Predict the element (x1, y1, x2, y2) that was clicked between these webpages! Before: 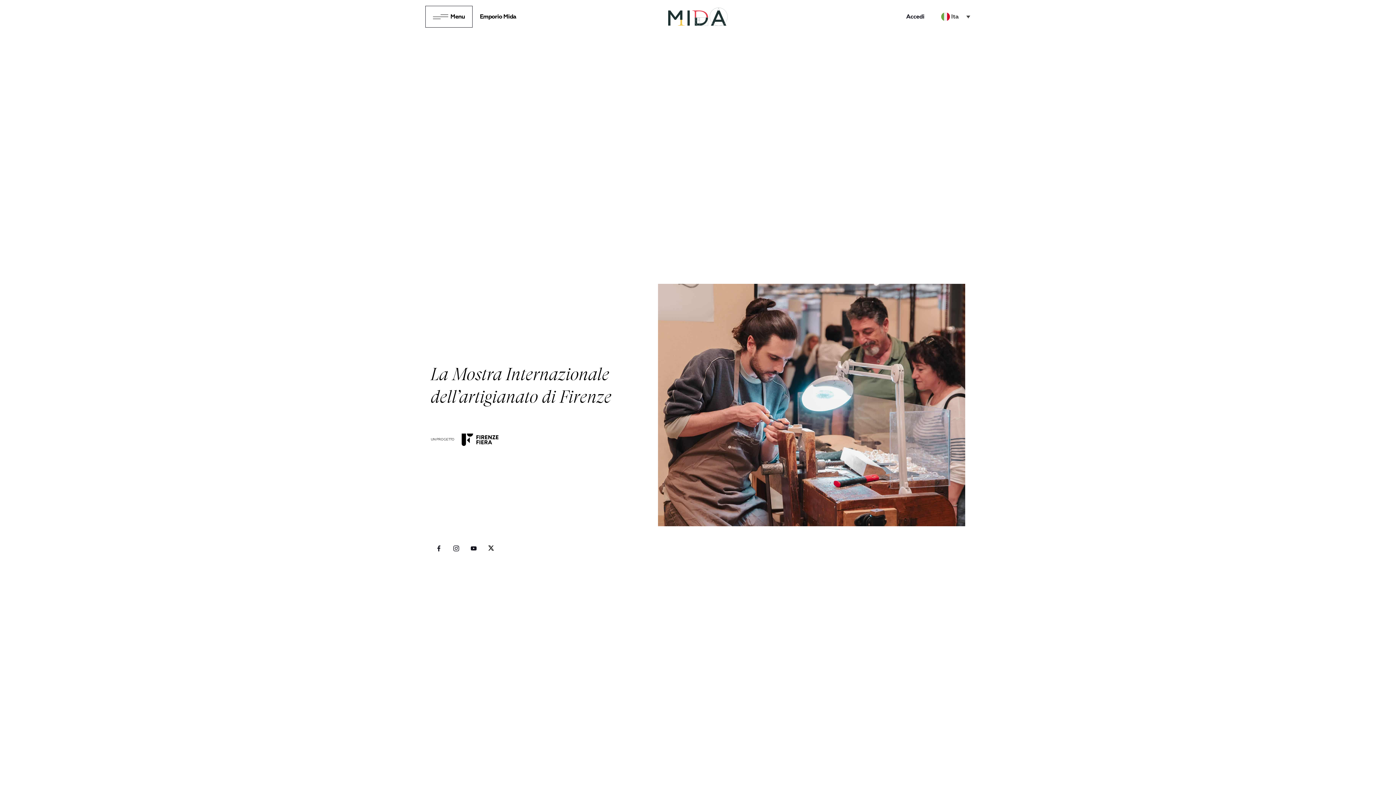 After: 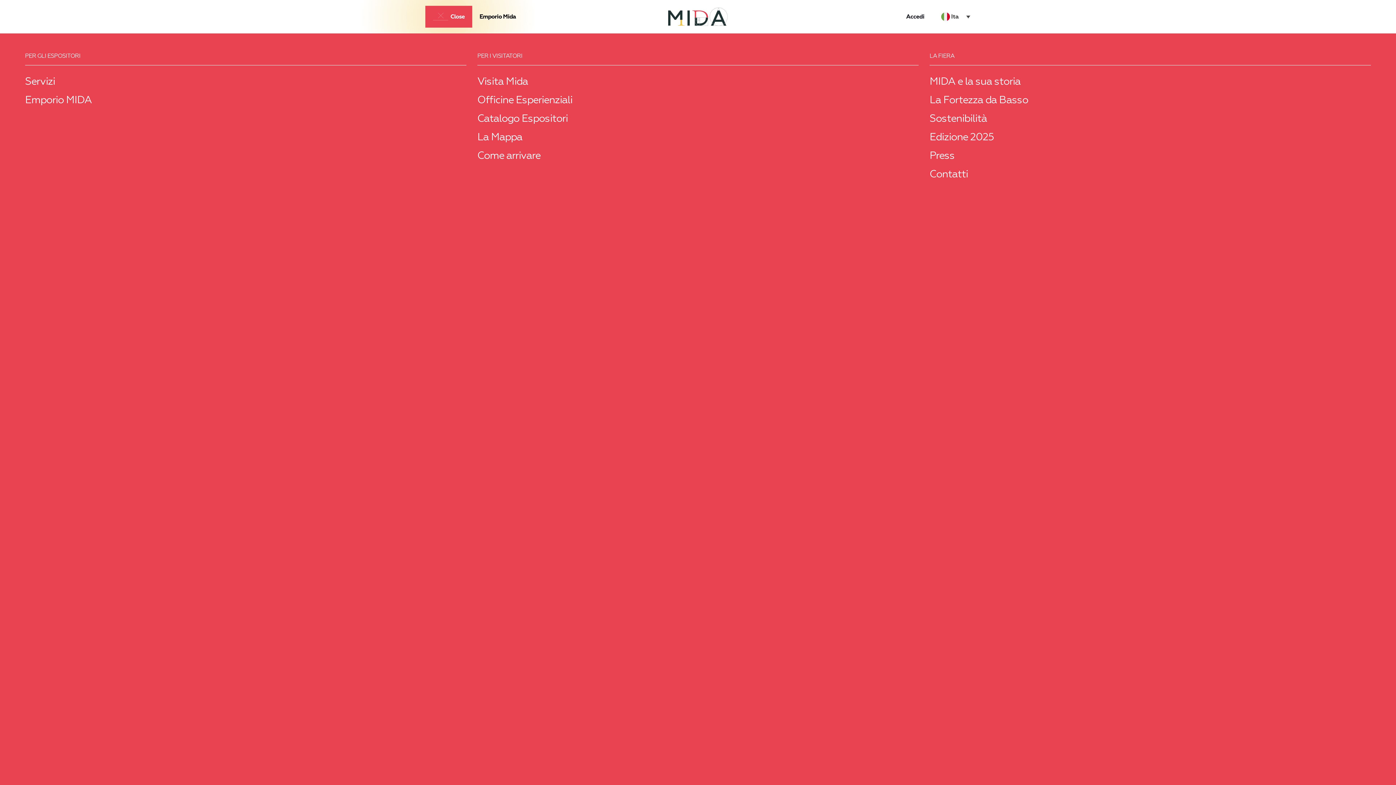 Action: label: Menu bbox: (425, 5, 472, 27)